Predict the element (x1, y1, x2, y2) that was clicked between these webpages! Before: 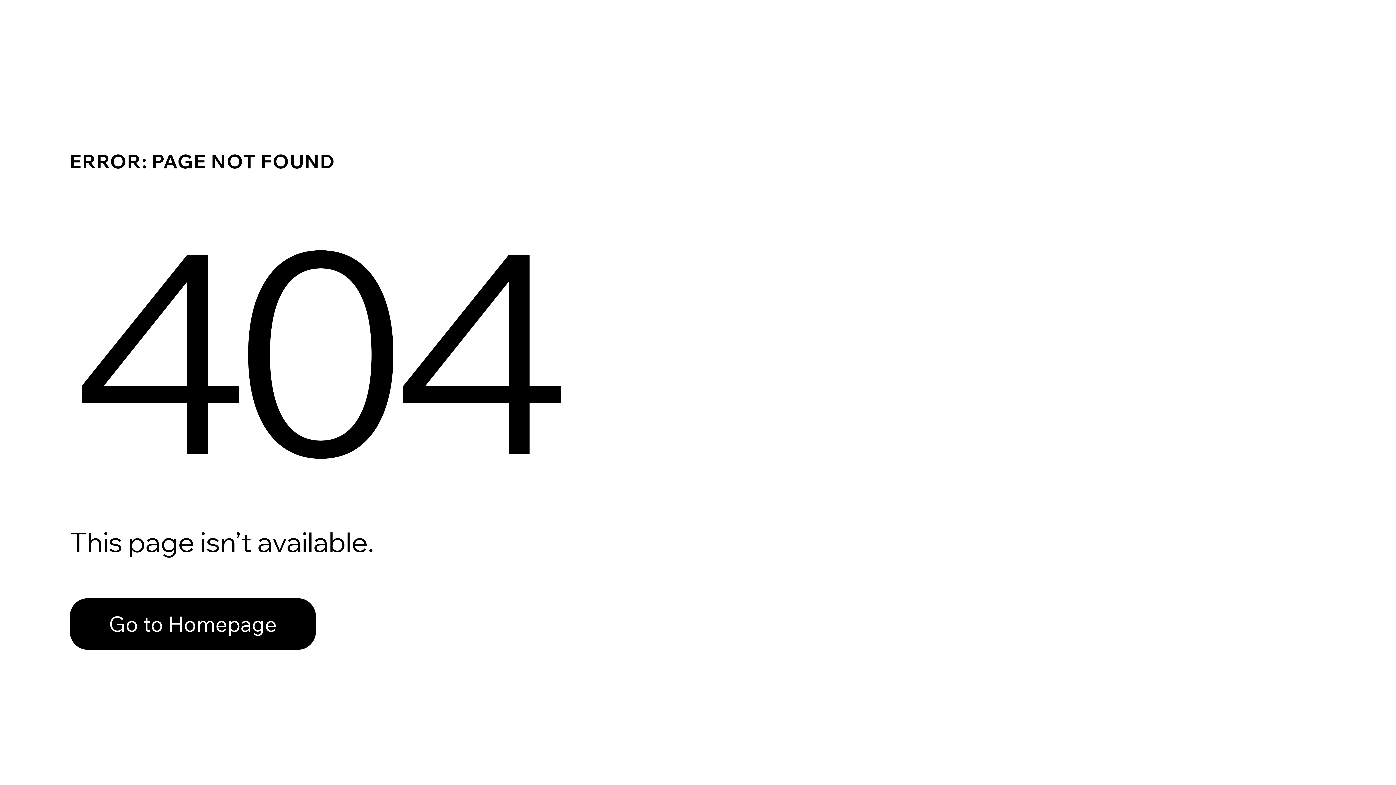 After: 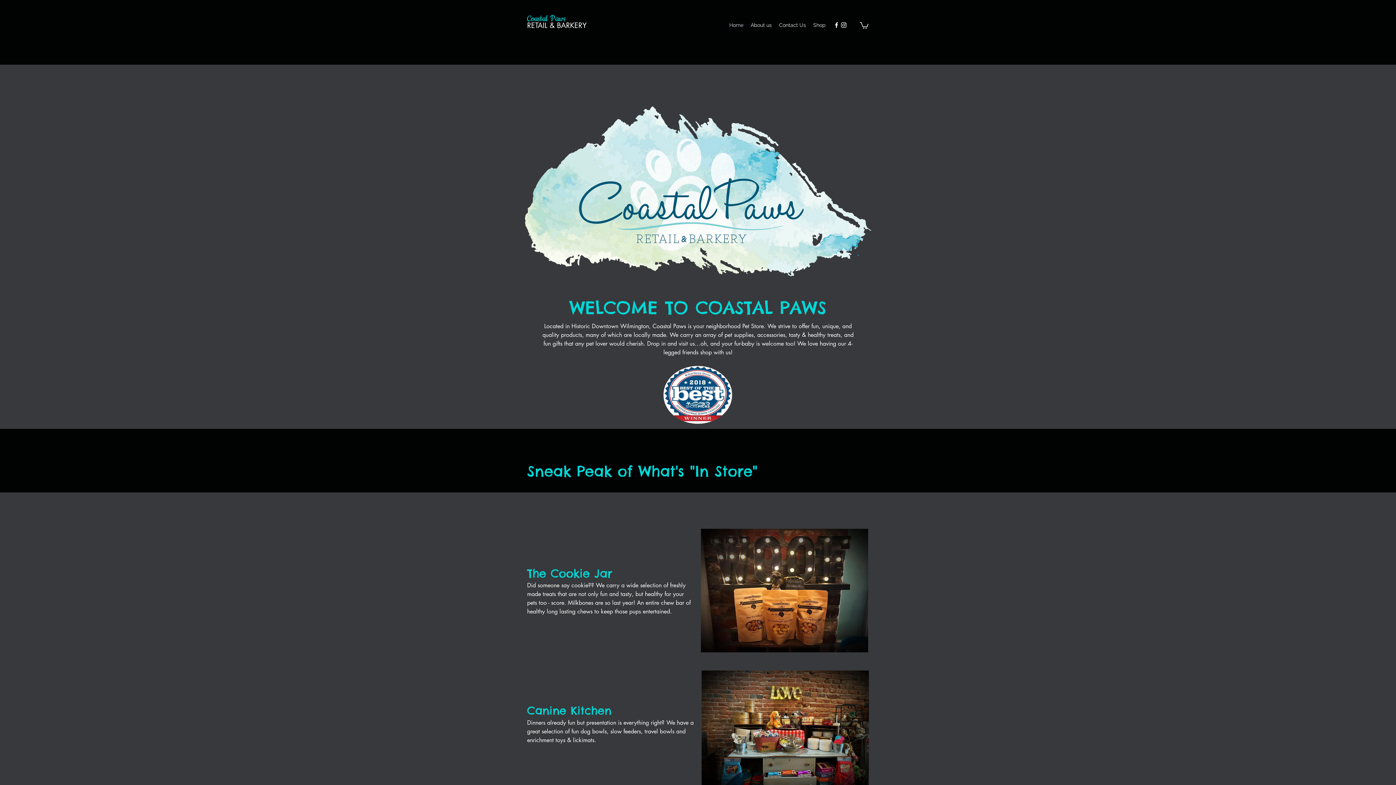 Action: label: Go to Homepage bbox: (69, 582, 768, 659)